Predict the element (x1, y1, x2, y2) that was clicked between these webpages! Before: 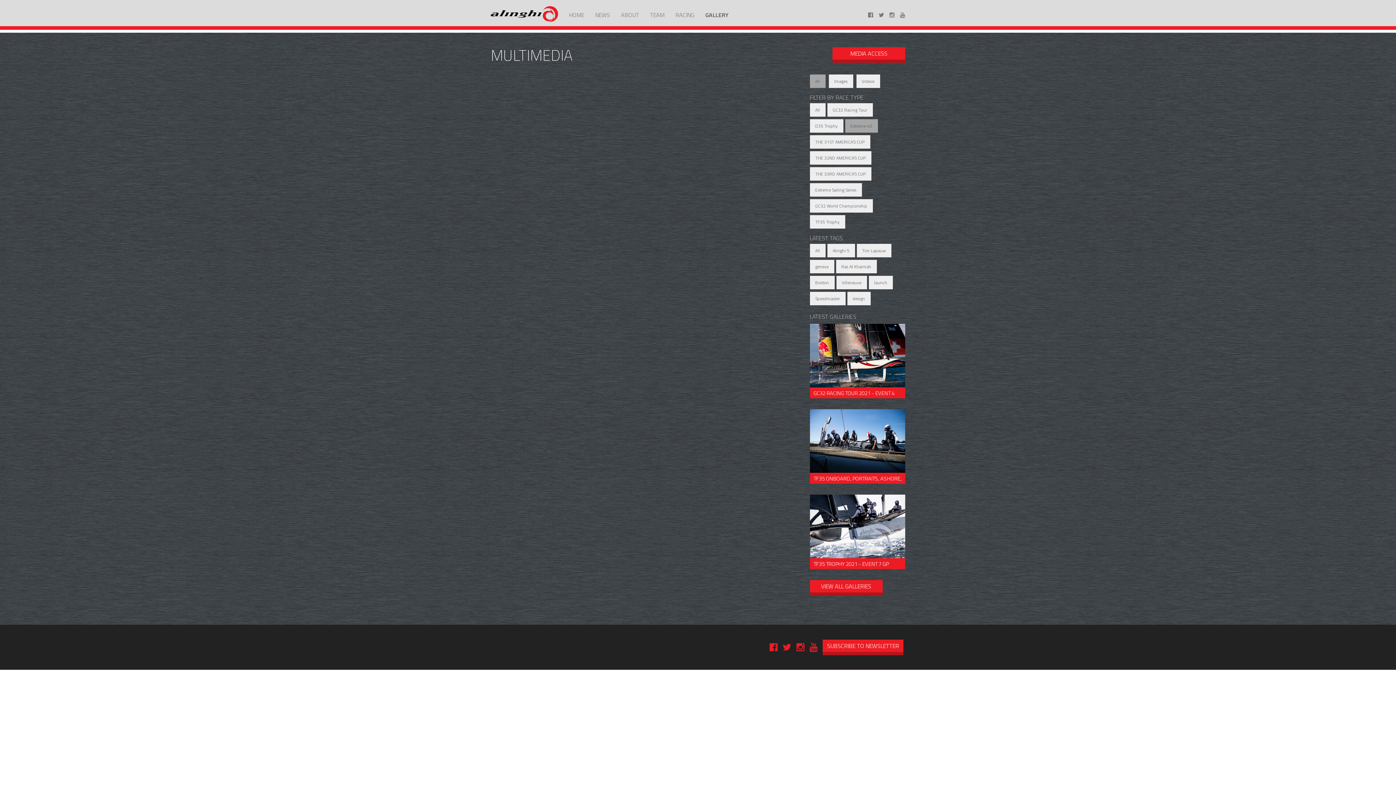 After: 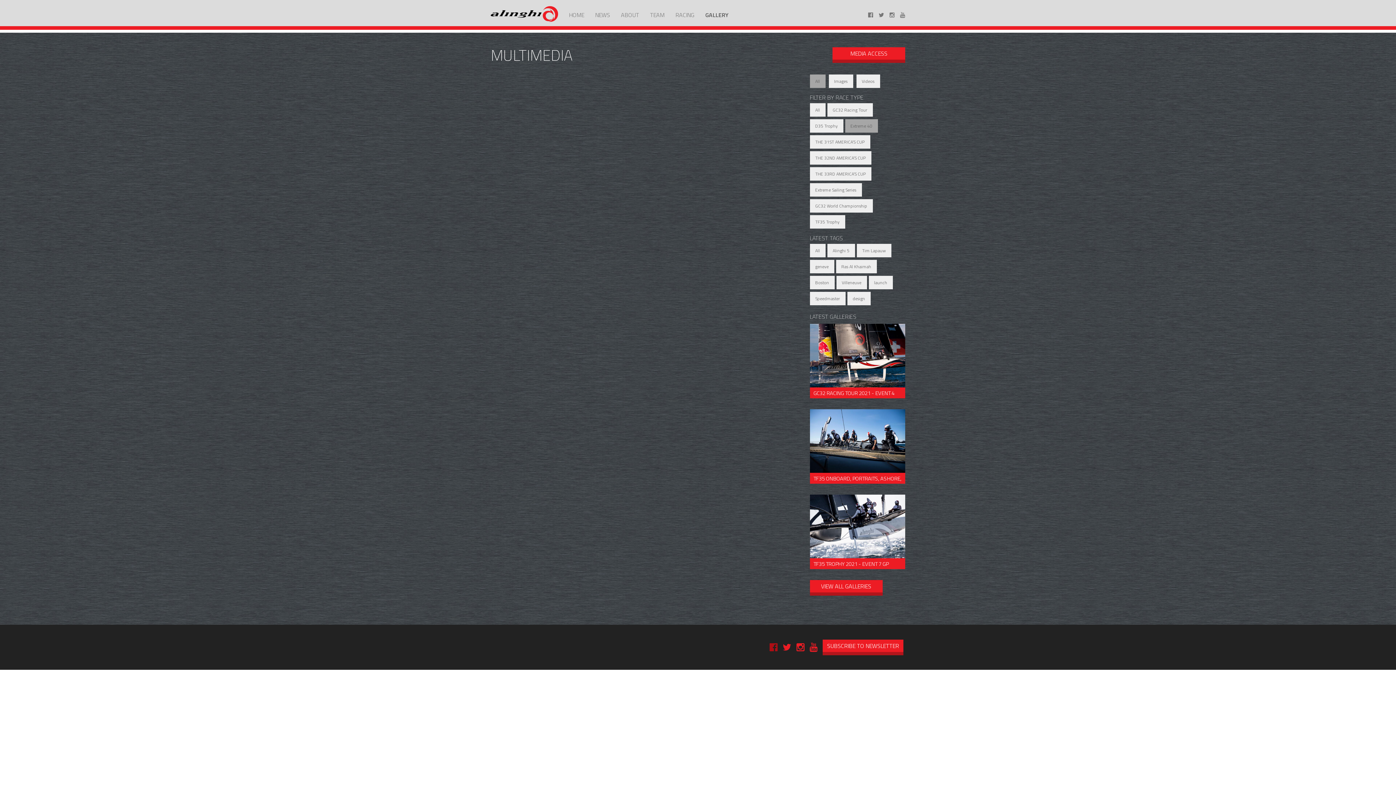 Action: bbox: (769, 642, 777, 651)